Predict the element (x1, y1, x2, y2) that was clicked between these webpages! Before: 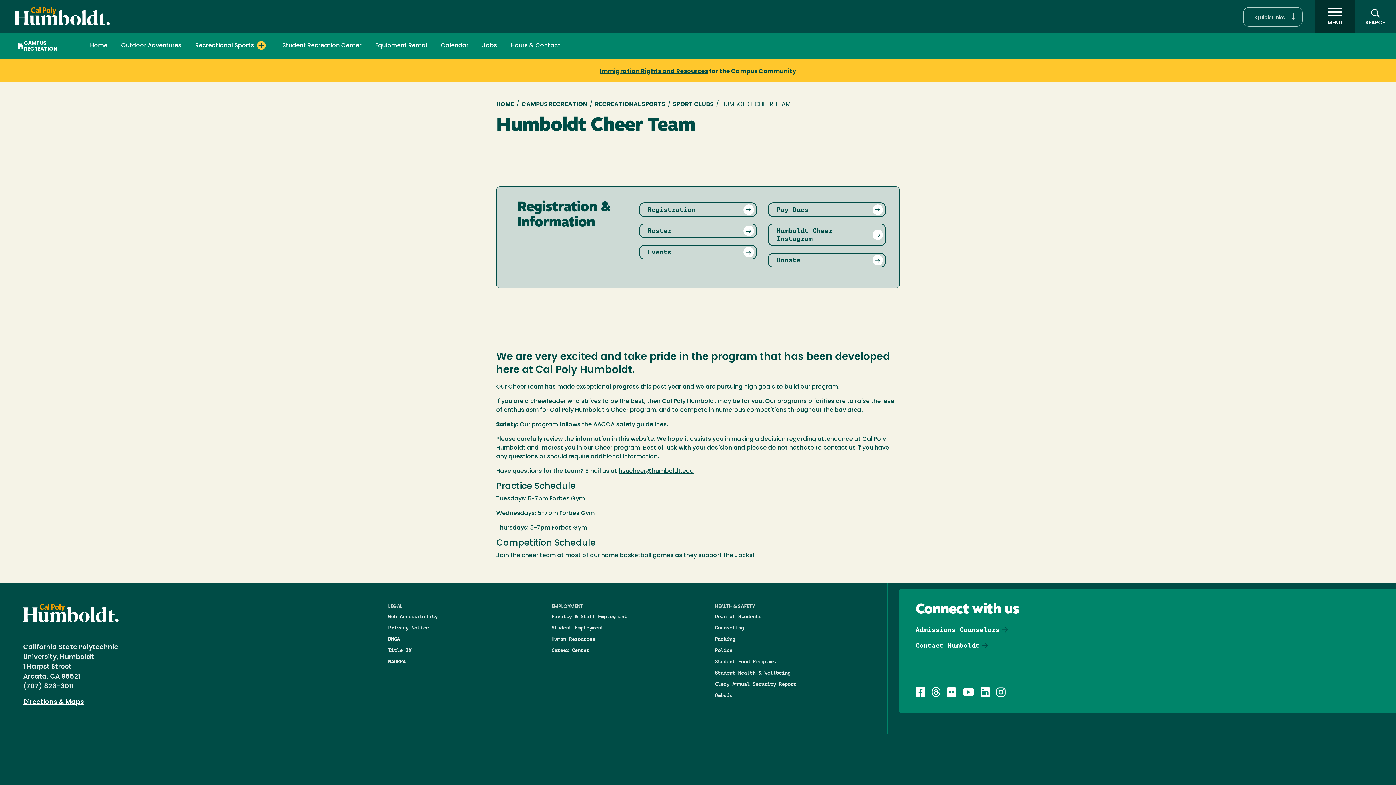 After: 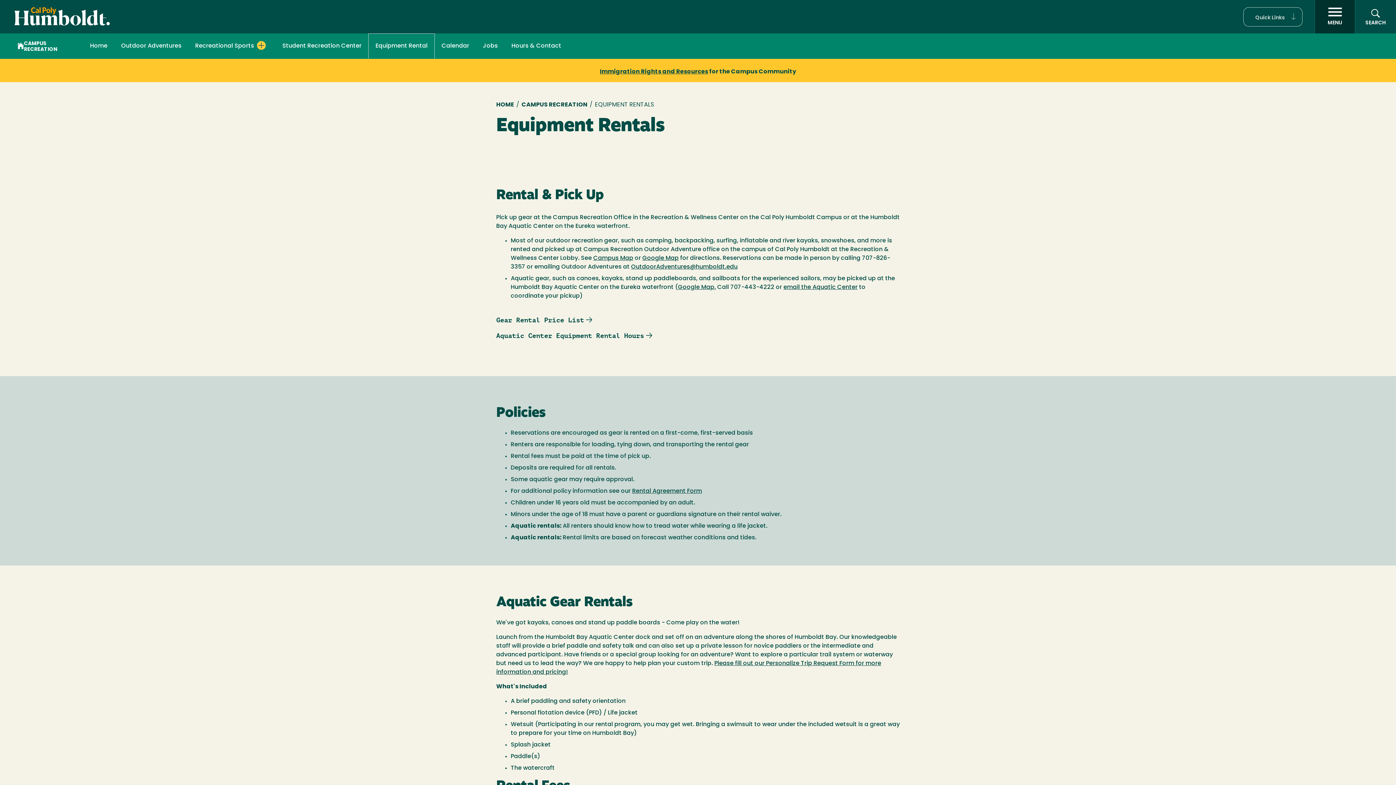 Action: label: Equipment Rental bbox: (375, 33, 427, 58)